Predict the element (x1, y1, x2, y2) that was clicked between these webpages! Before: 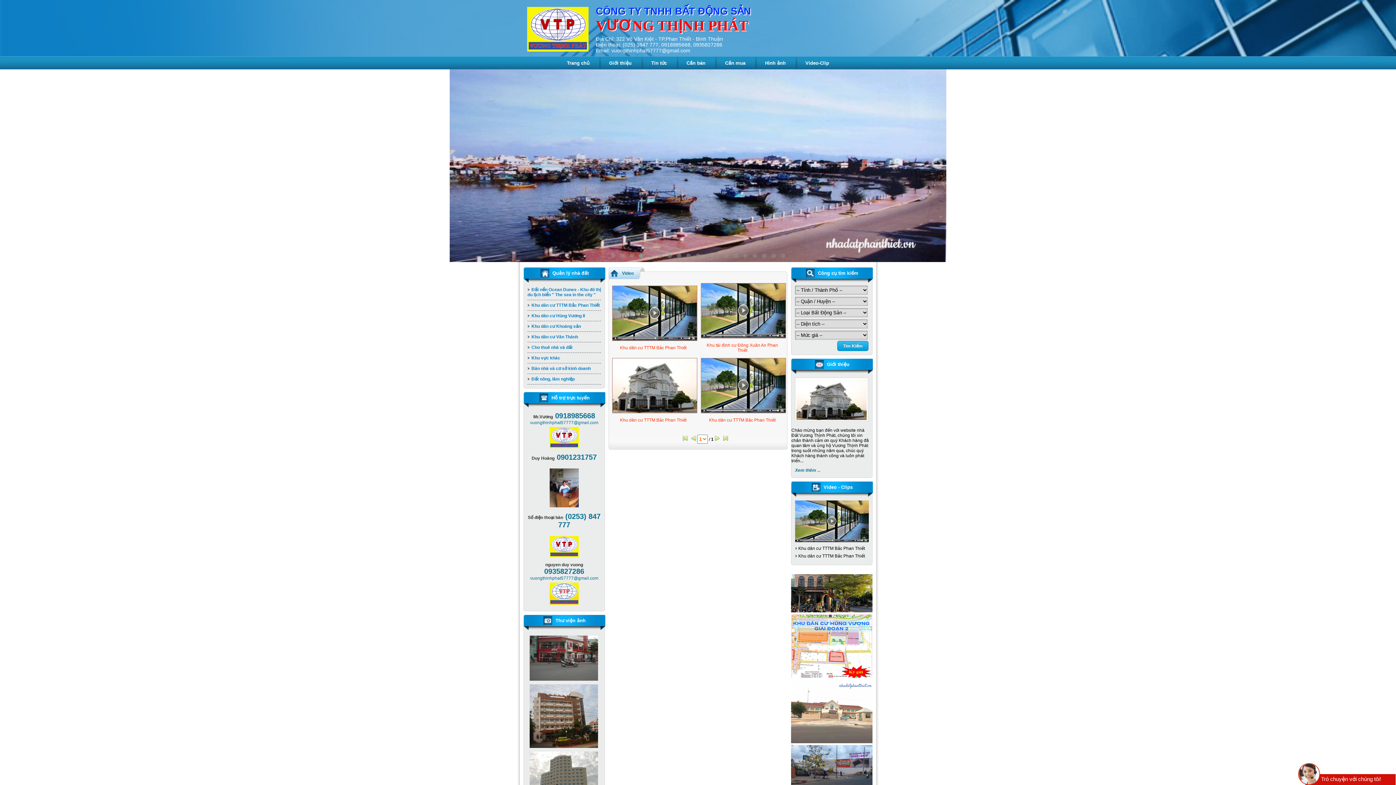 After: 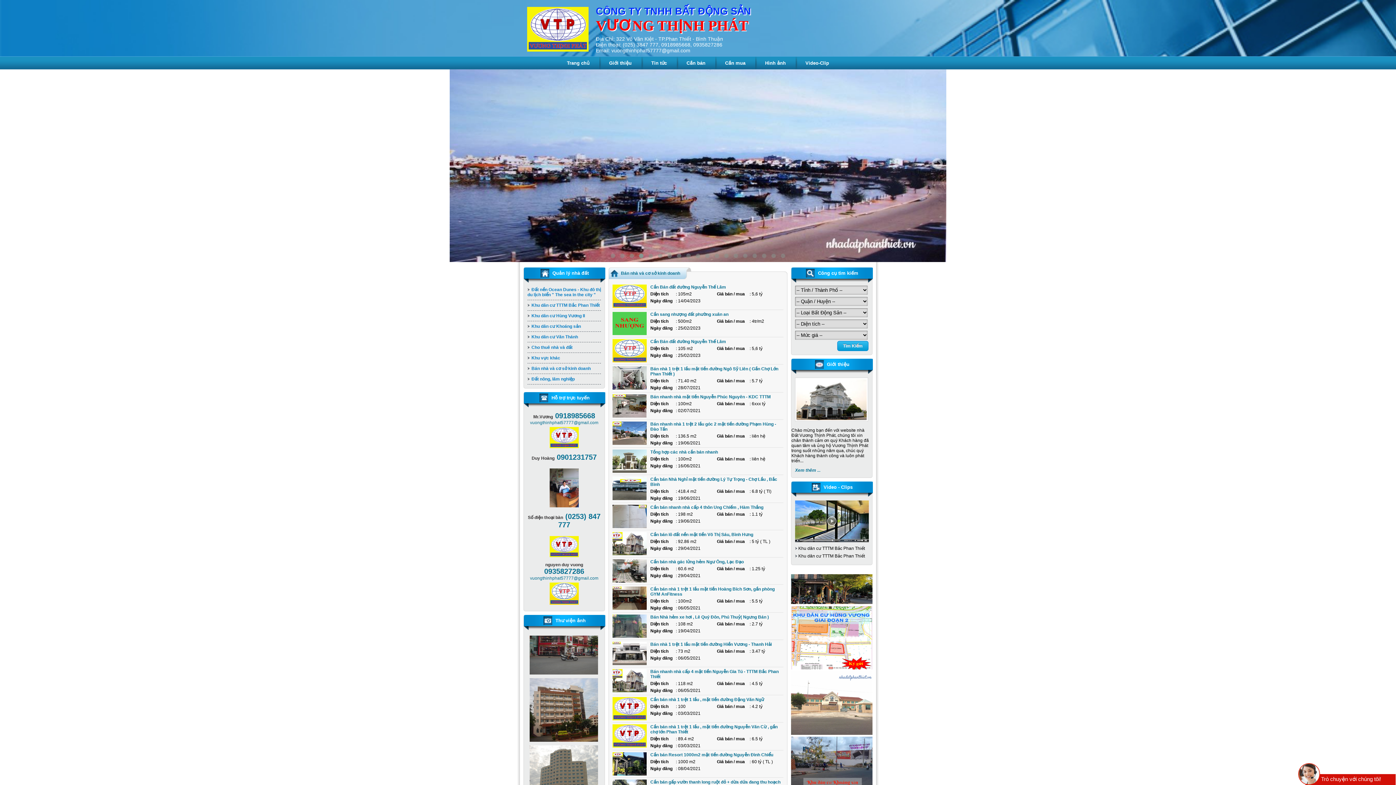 Action: bbox: (531, 366, 590, 371) label: Bán nhà và cơ sở kinh doanh